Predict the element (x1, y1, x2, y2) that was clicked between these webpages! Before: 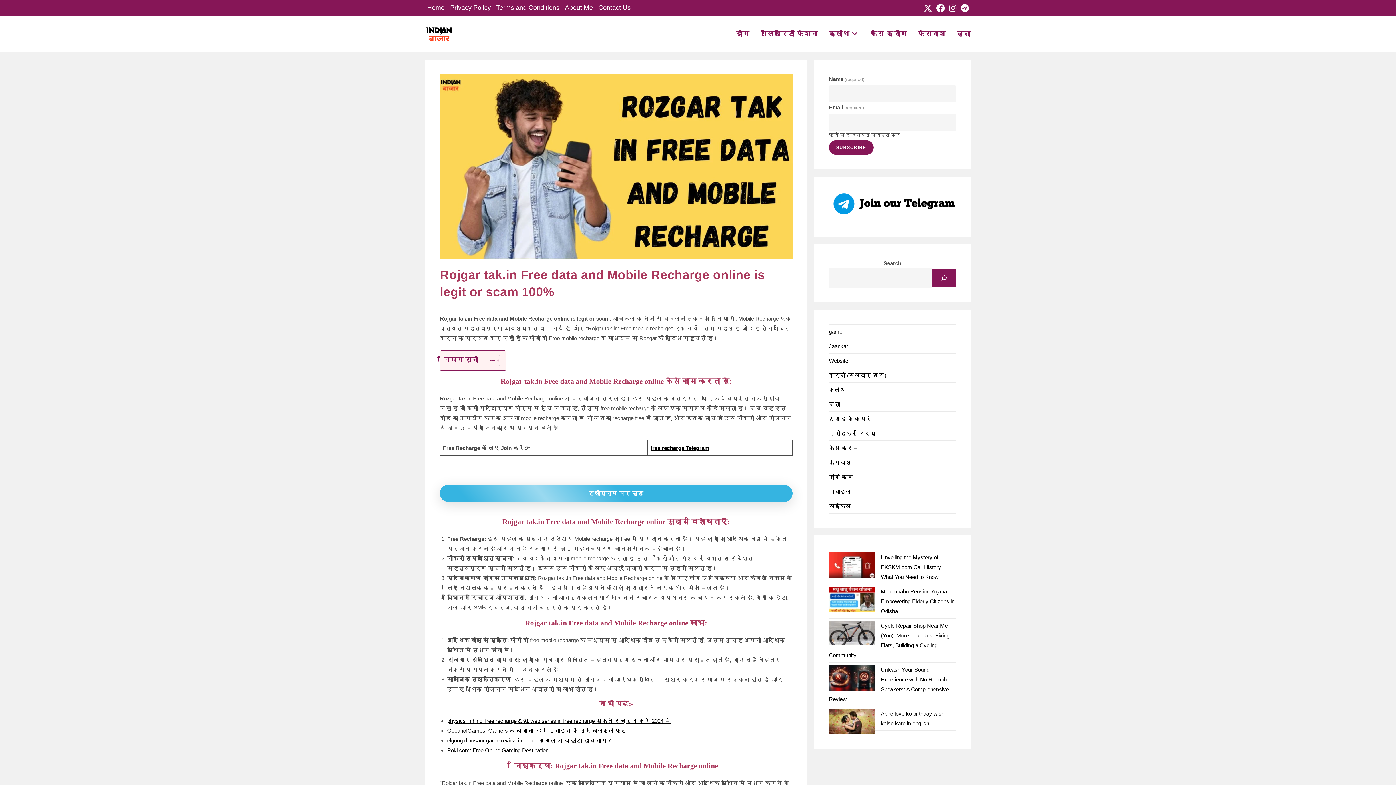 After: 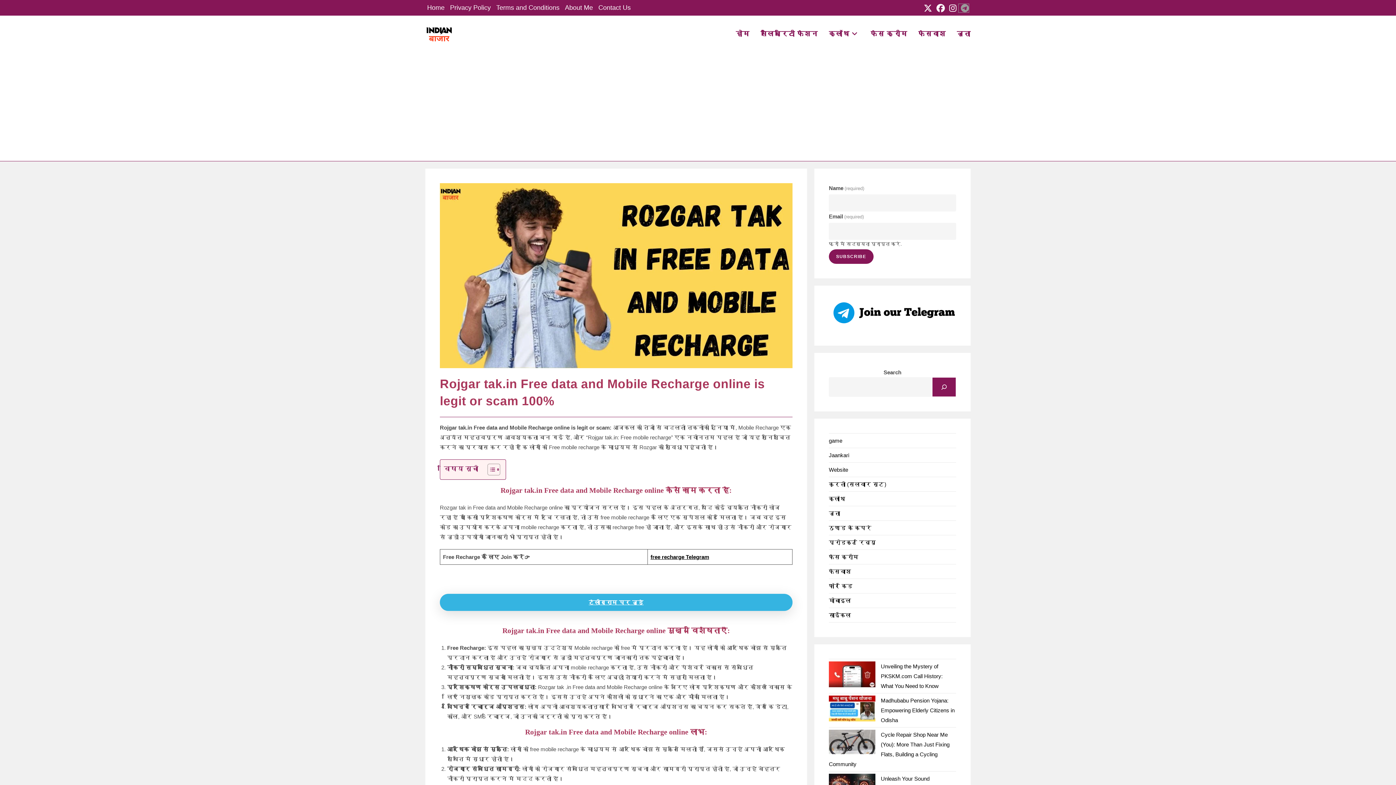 Action: bbox: (958, 4, 969, 12) label: Telegram (opens in a new tab)